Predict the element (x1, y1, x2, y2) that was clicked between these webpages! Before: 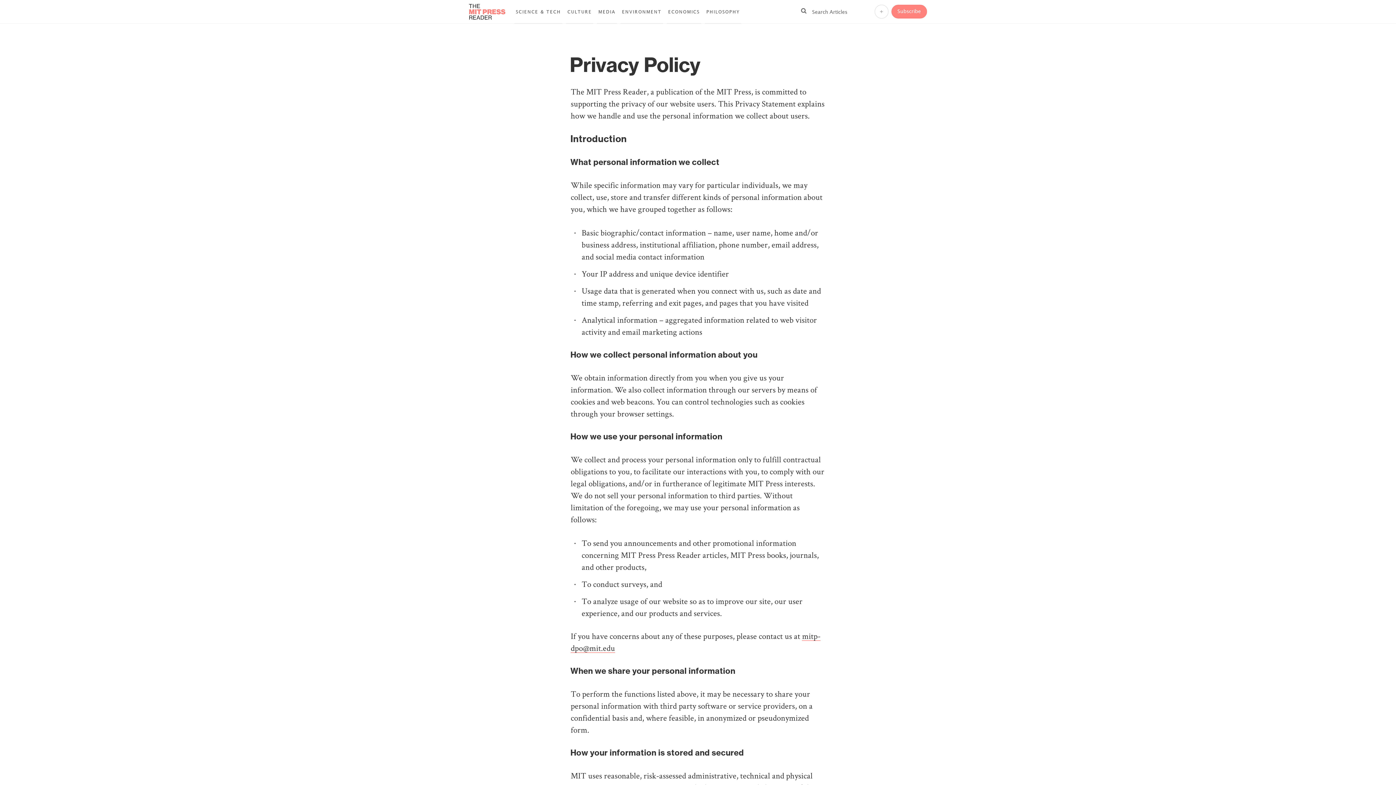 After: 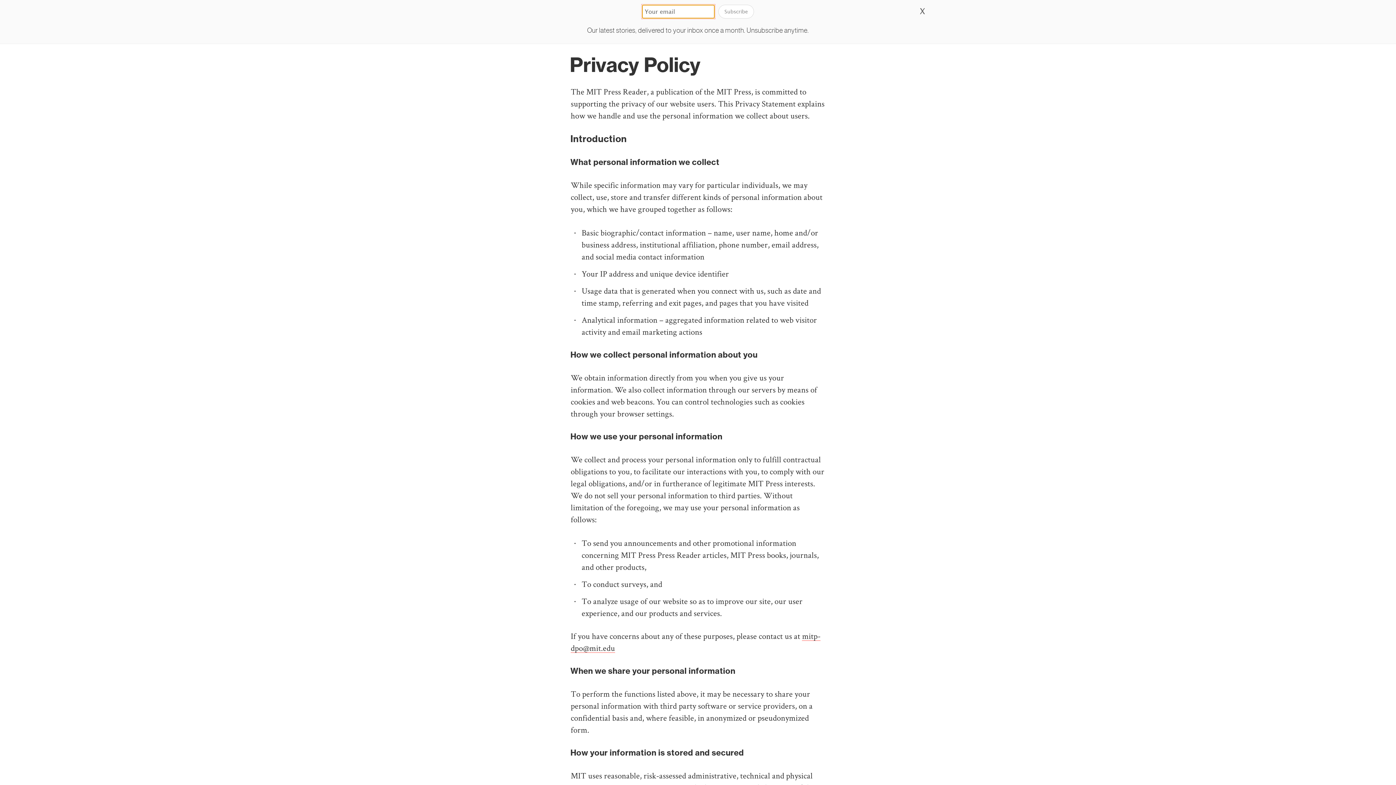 Action: label: Subscribe bbox: (891, 4, 927, 18)